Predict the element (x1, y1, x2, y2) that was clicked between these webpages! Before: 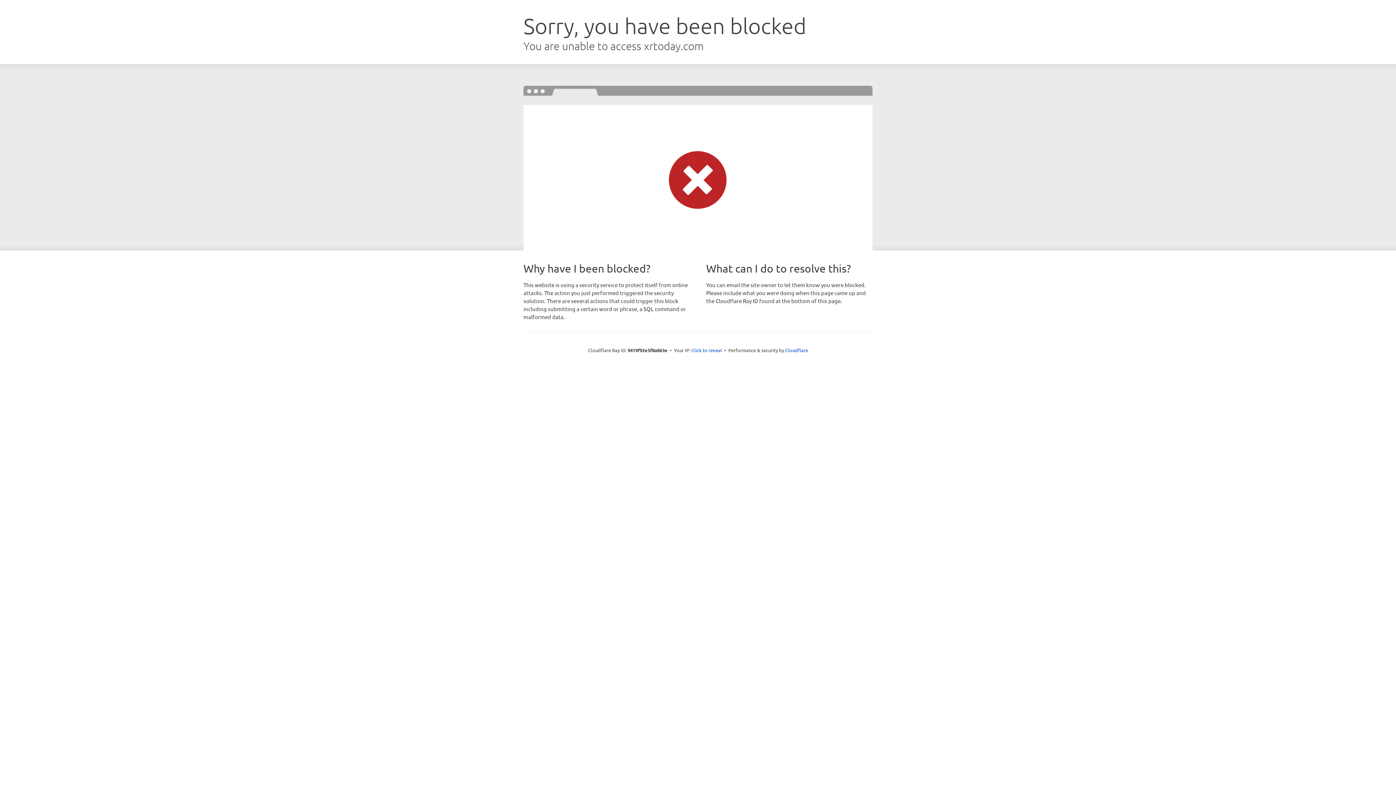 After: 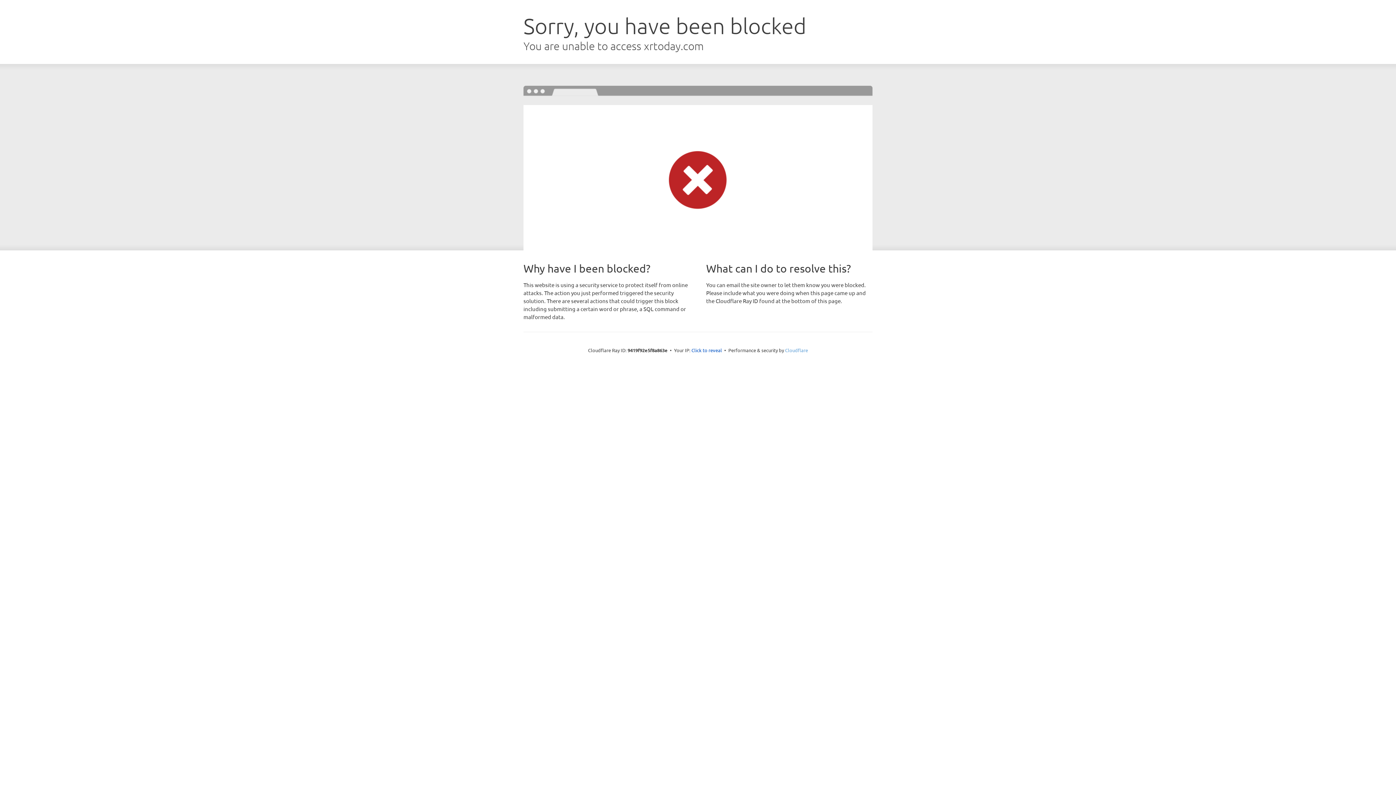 Action: bbox: (785, 347, 808, 353) label: Cloudflare